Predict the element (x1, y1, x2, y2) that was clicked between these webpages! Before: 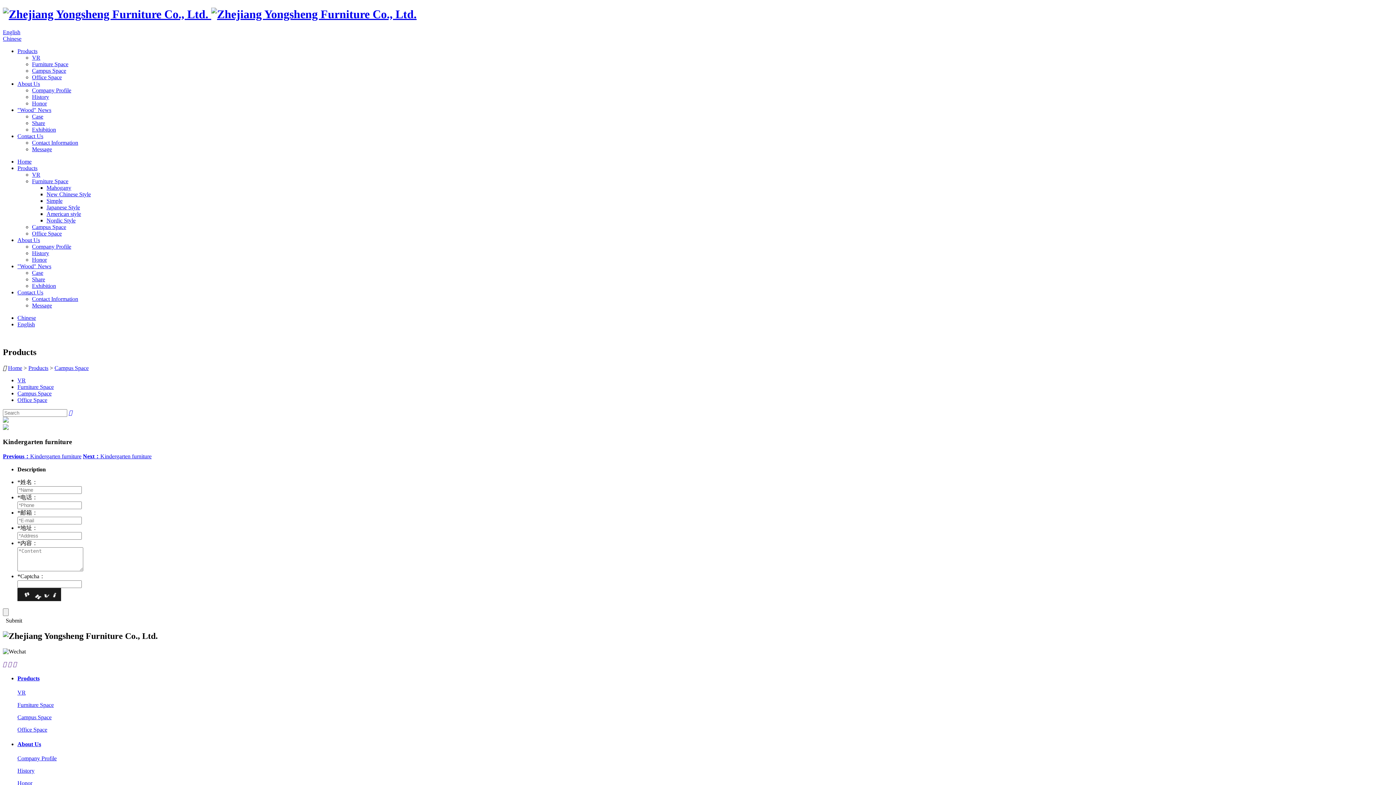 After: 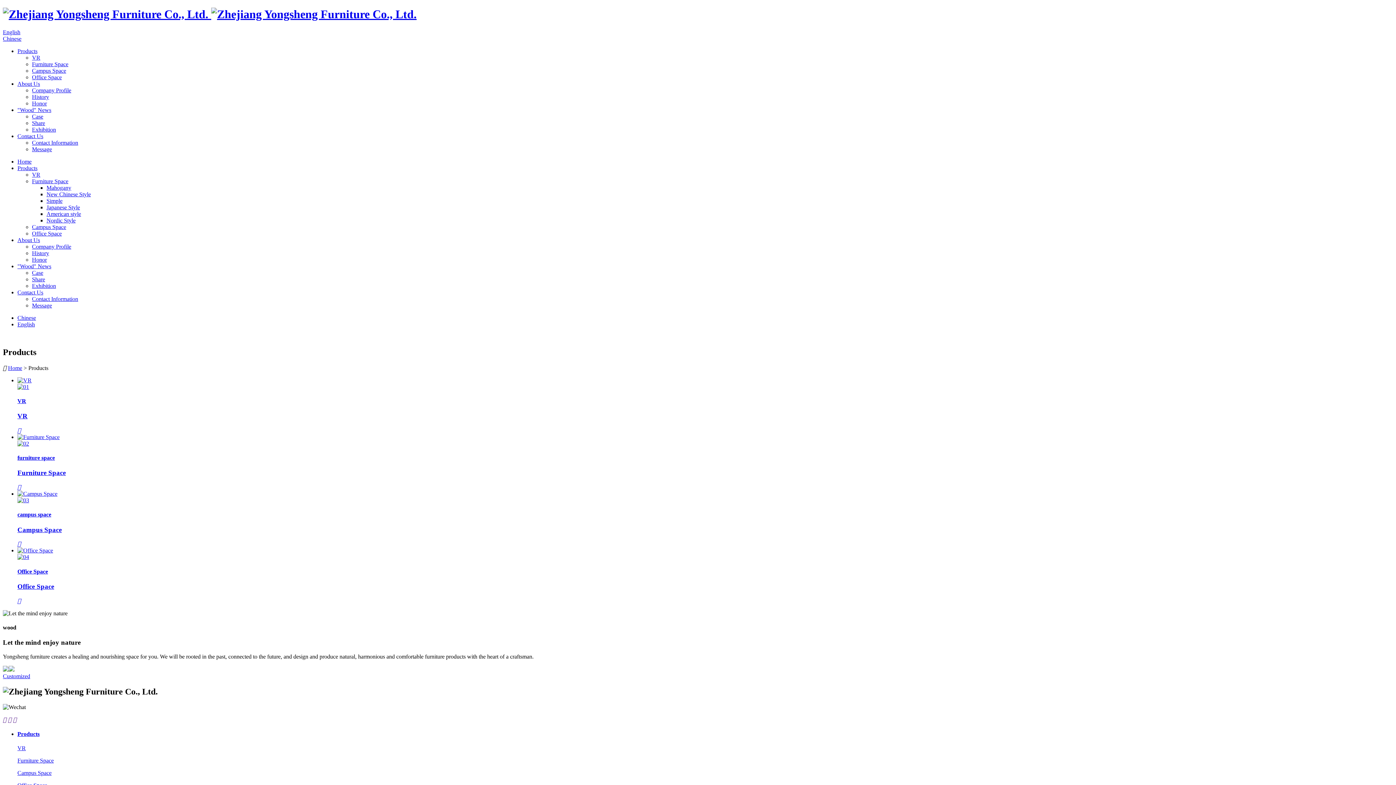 Action: bbox: (28, 364, 48, 371) label: Products